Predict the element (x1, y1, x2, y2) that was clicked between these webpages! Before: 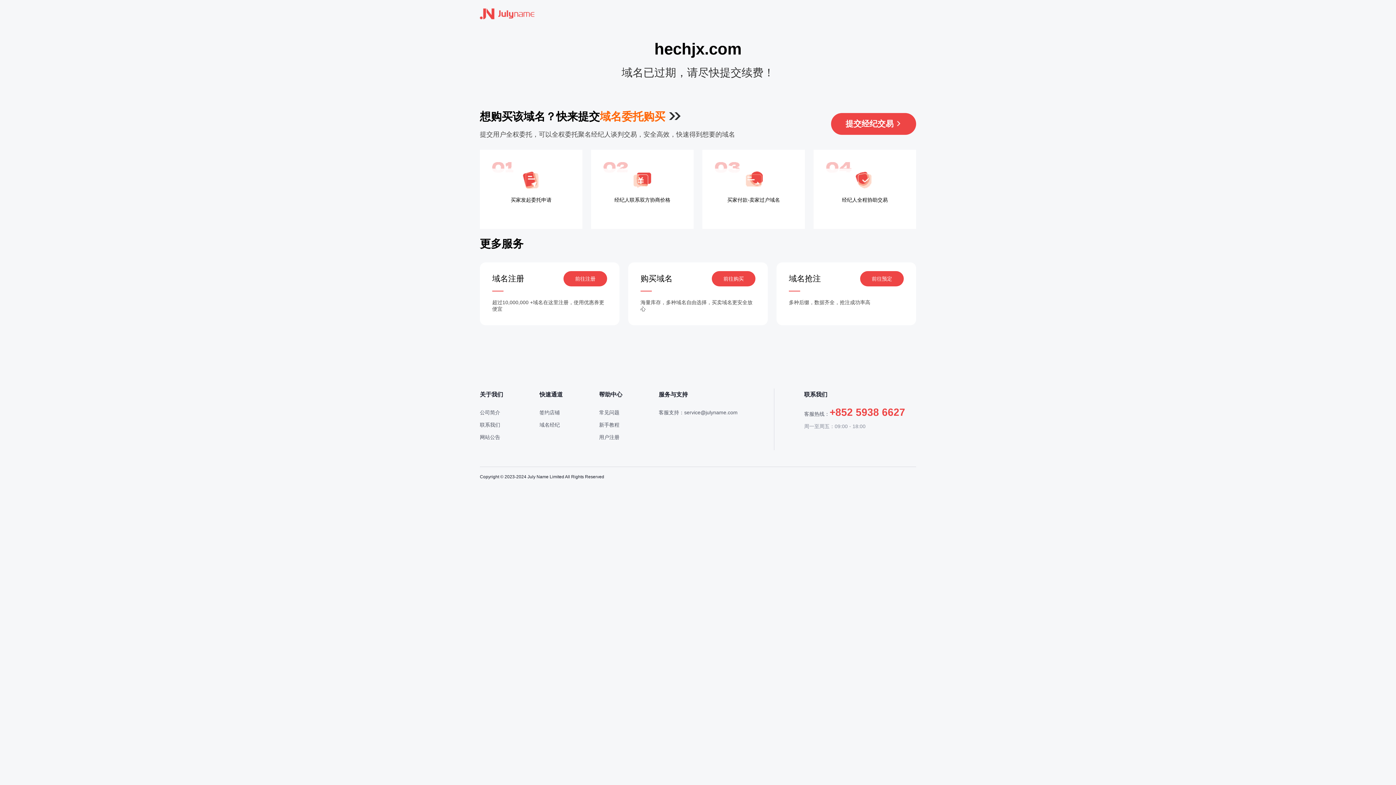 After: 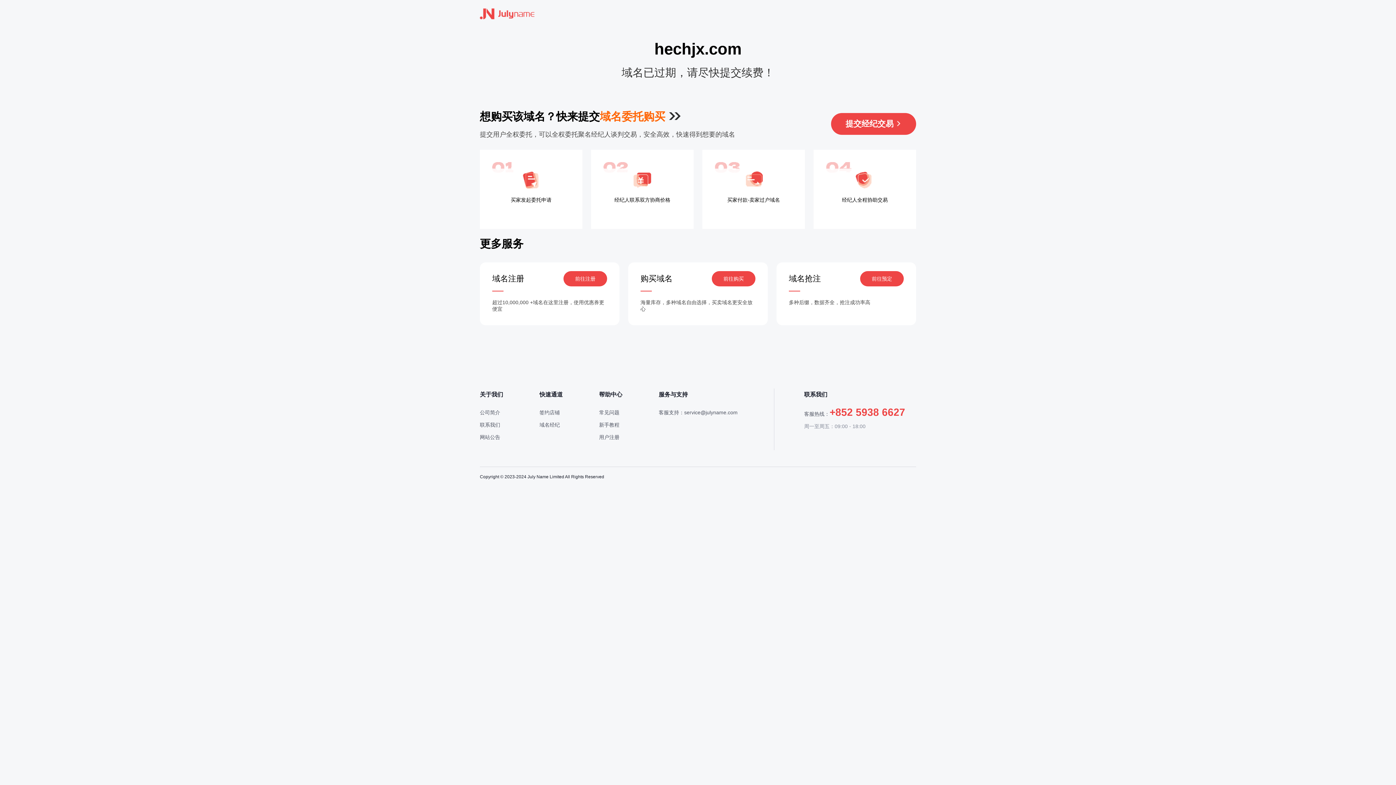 Action: bbox: (712, 271, 755, 286) label: 前往购买